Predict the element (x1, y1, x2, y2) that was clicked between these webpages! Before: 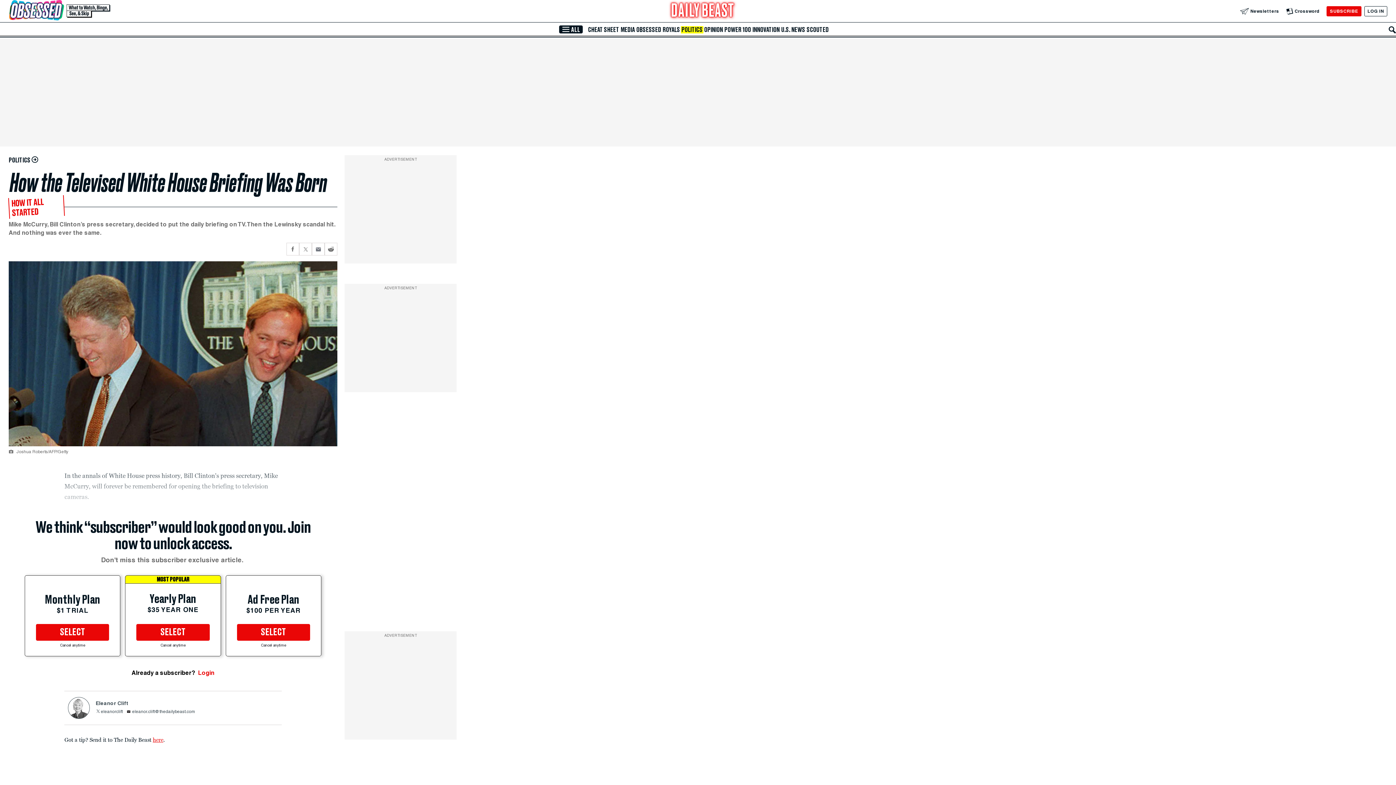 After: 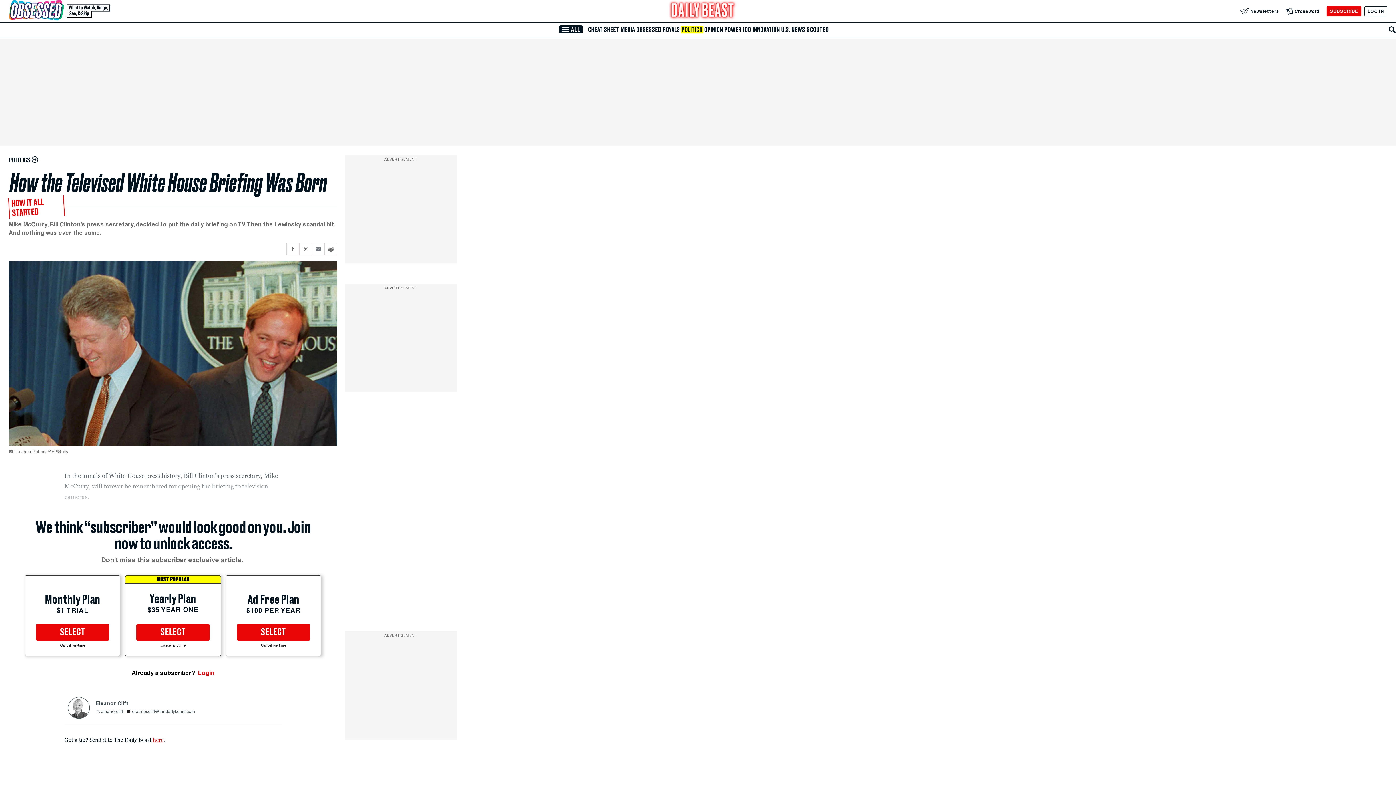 Action: label: eleanor.clift@thedailybeast.com bbox: (126, 709, 195, 715)